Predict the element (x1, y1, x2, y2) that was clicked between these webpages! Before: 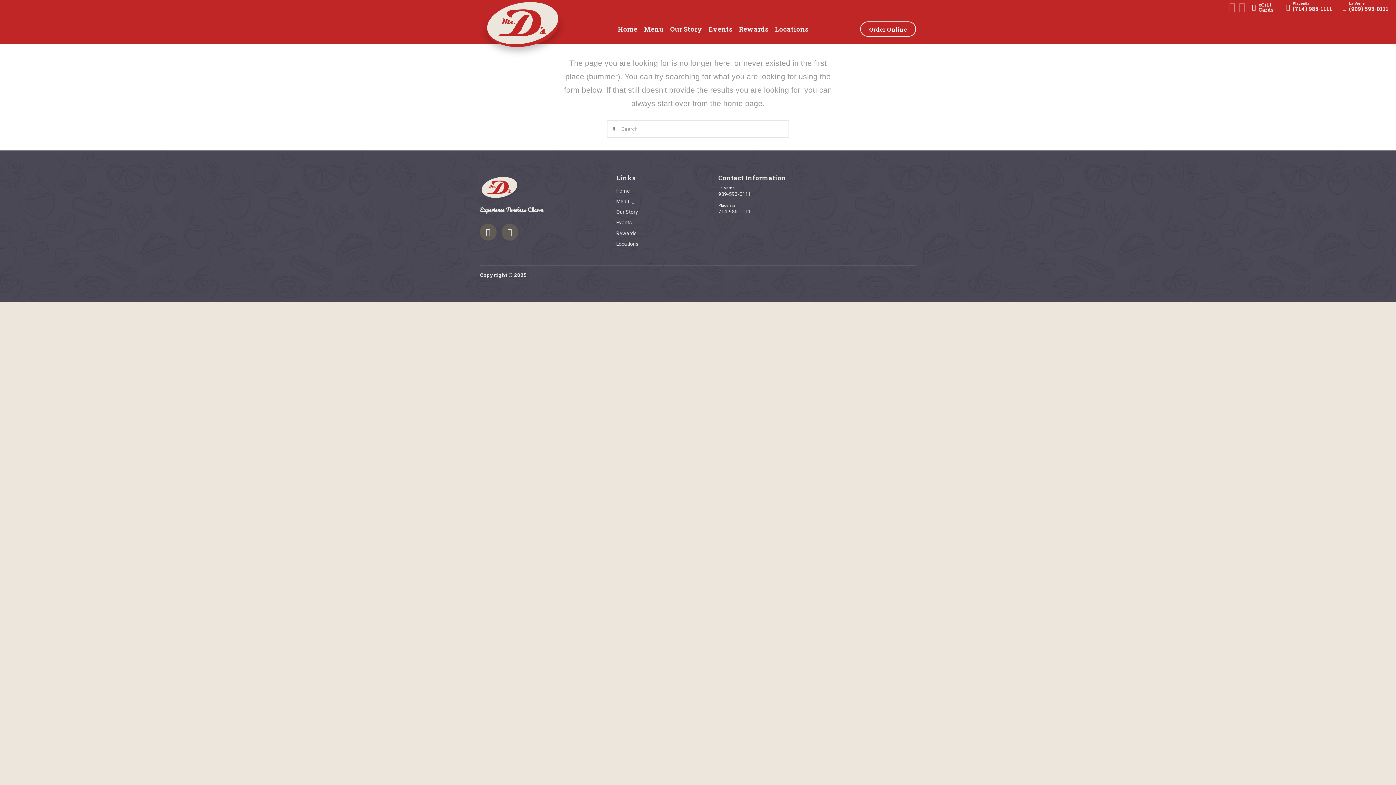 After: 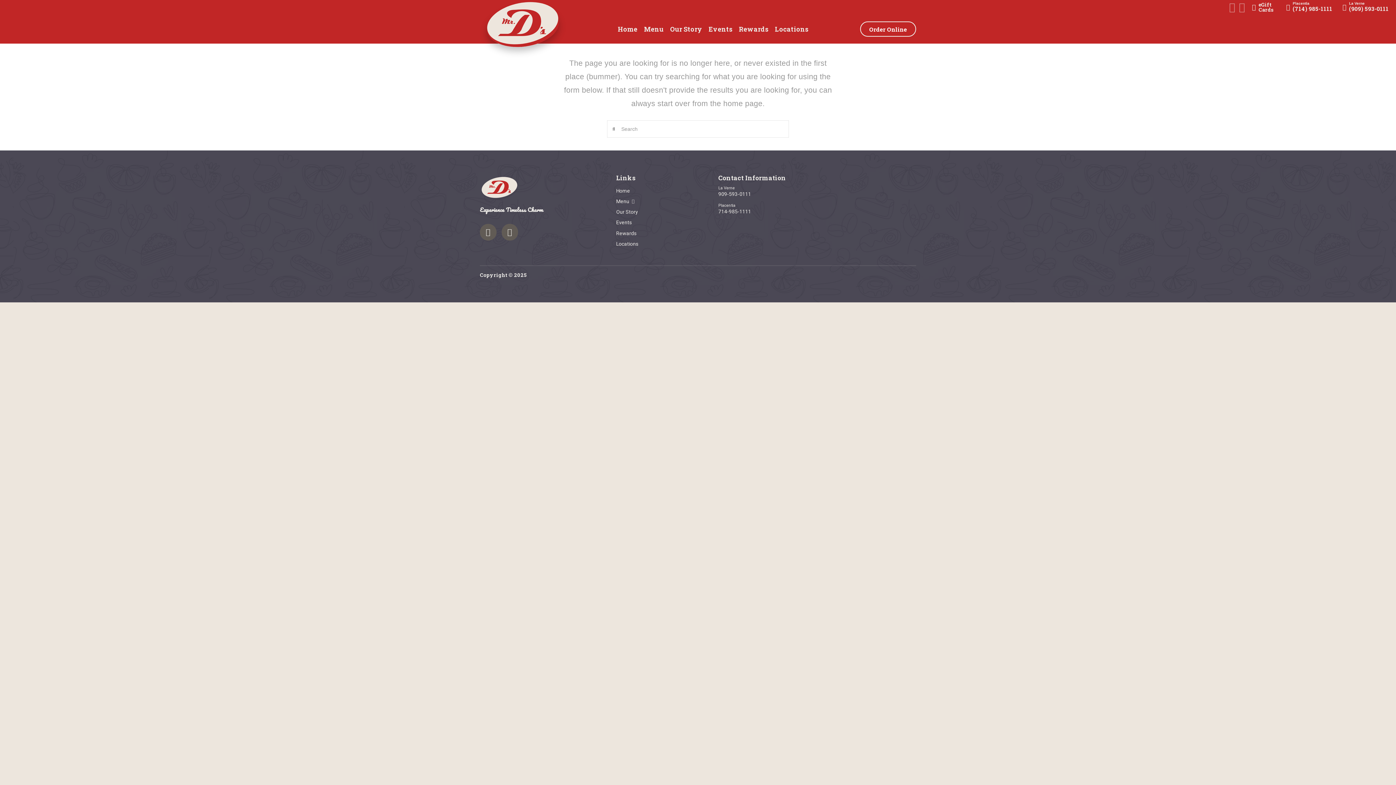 Action: label: Placentia
714-985-1111 bbox: (718, 202, 814, 215)